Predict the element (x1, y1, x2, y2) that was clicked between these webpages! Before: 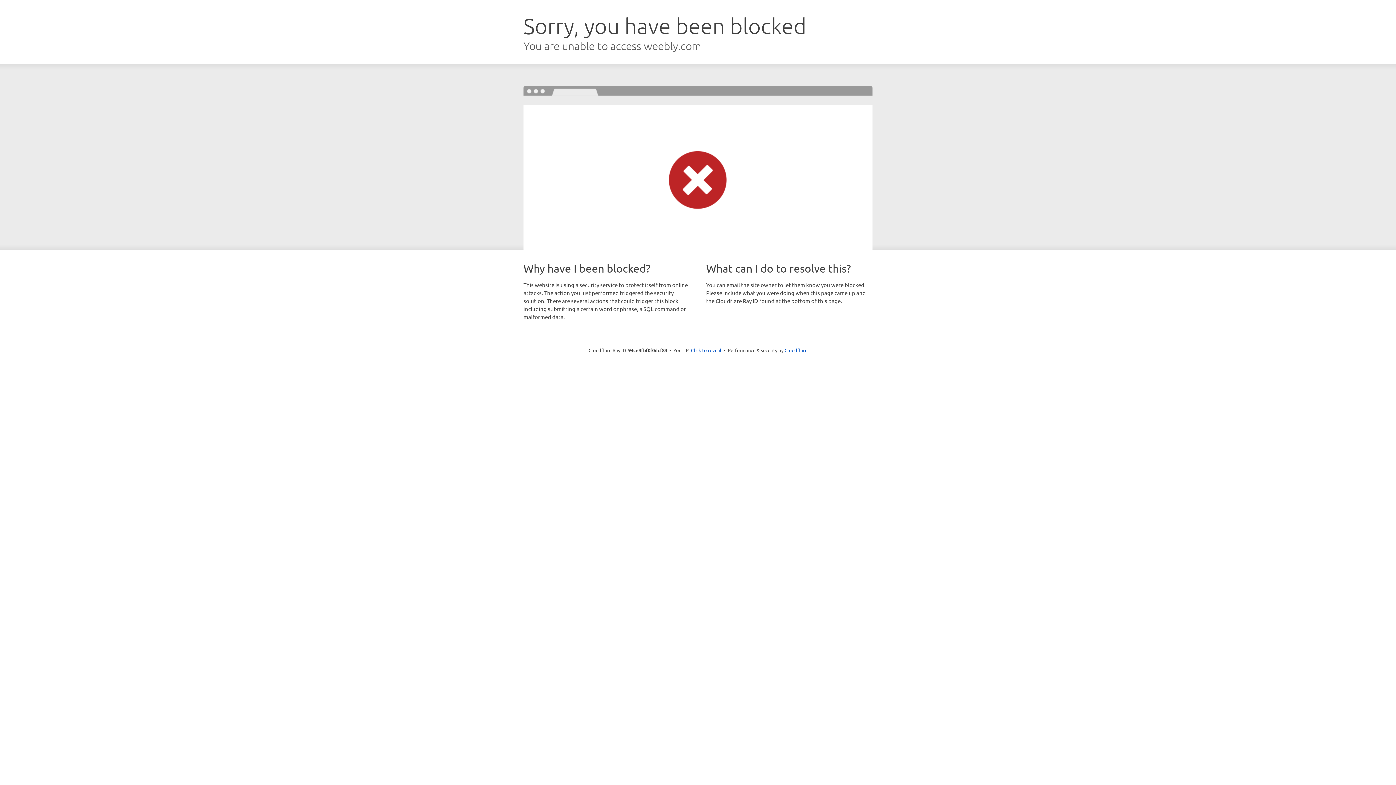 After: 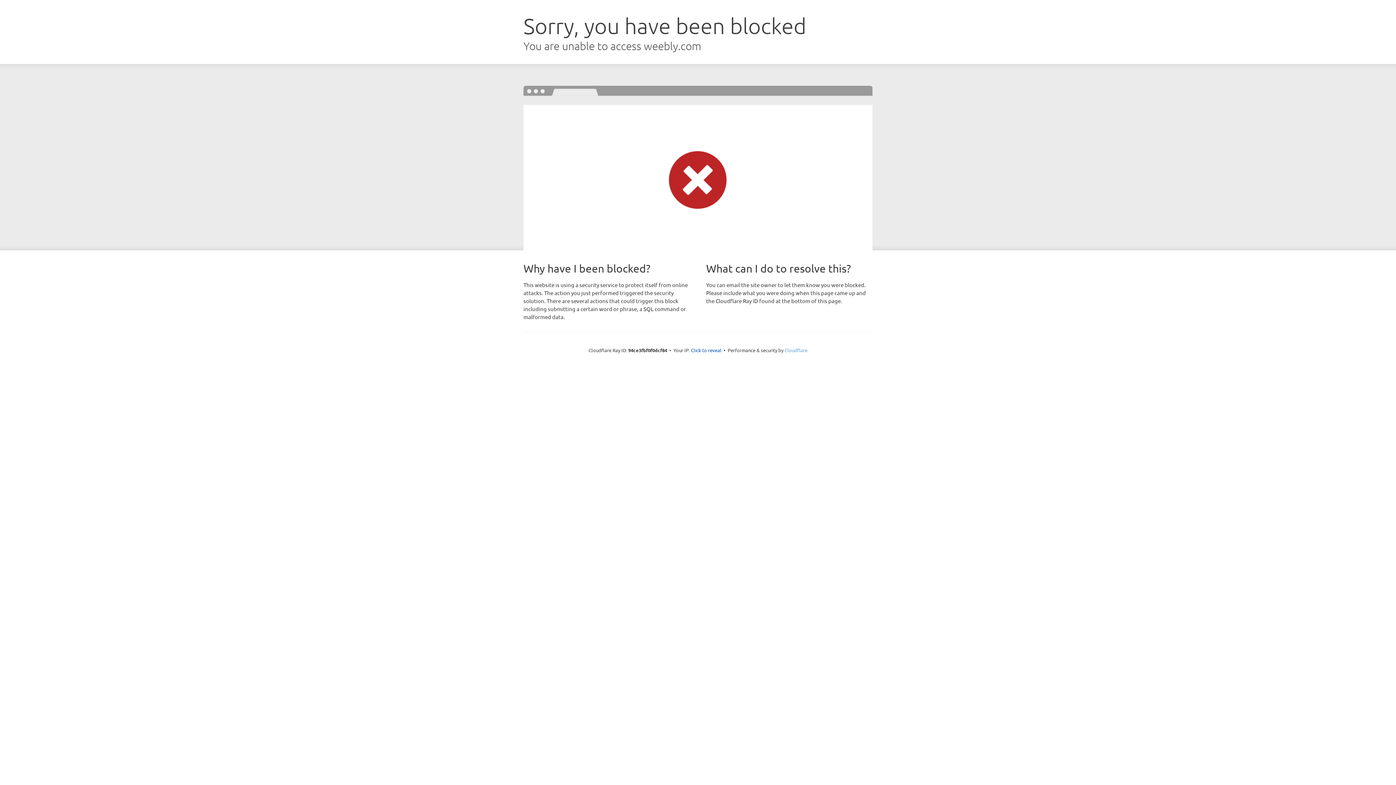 Action: bbox: (784, 347, 807, 353) label: Cloudflare